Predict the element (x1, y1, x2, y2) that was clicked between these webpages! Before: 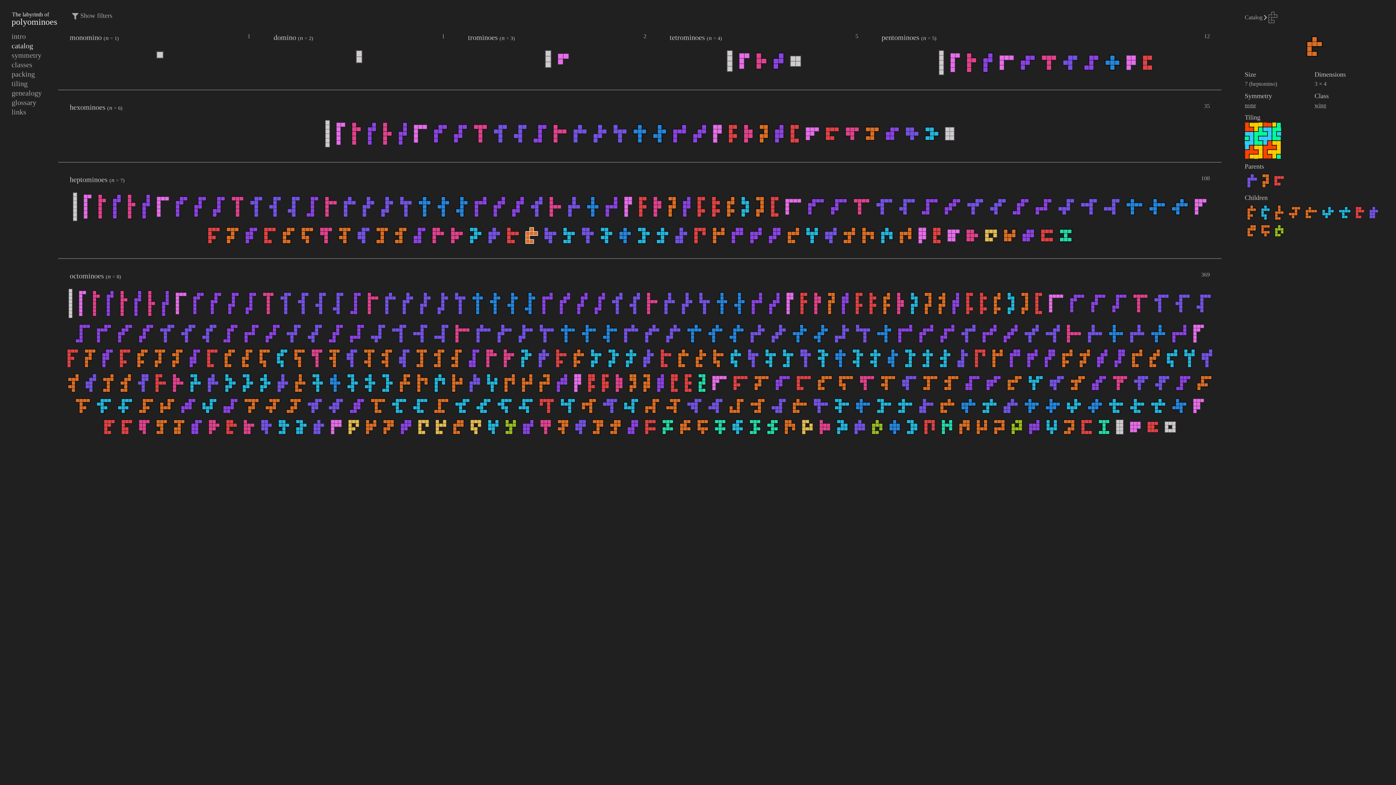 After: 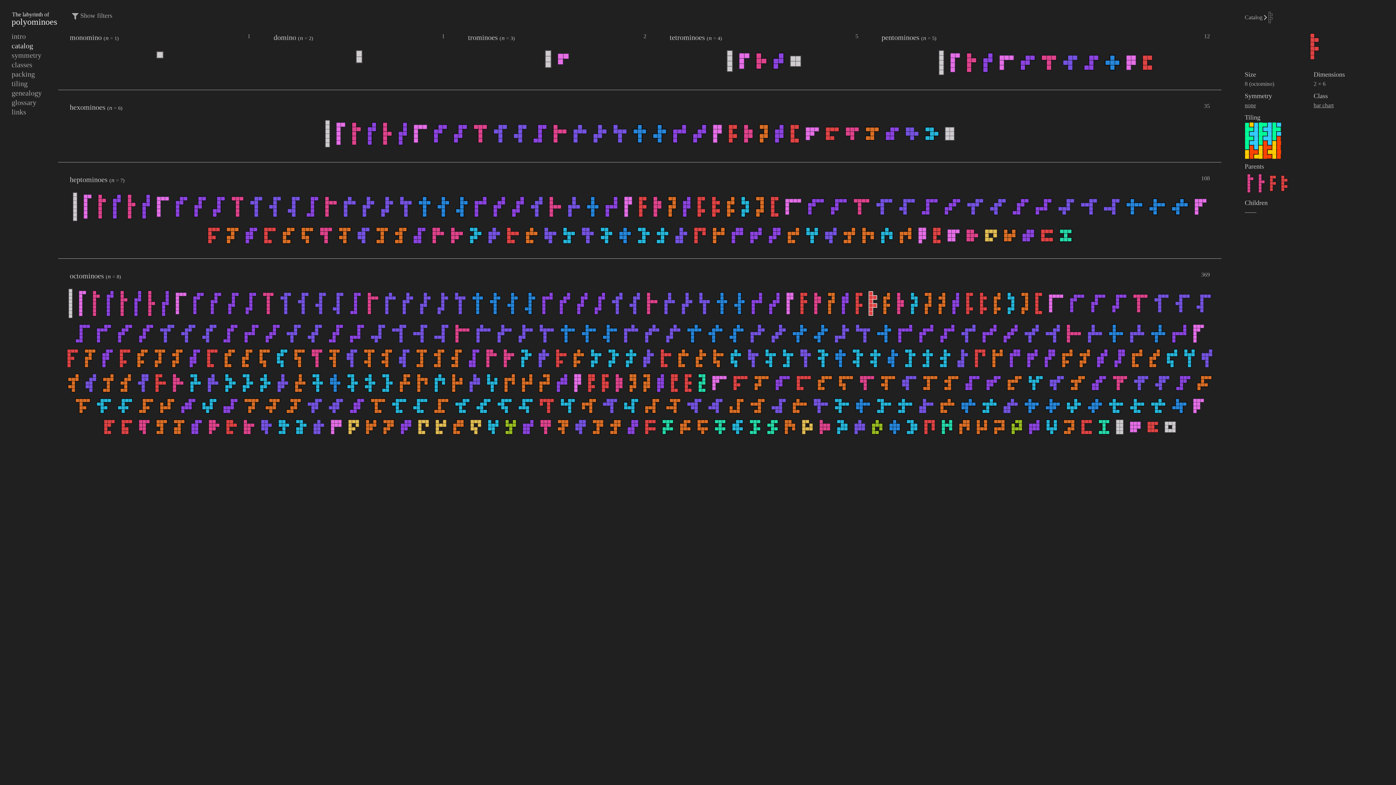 Action: bbox: (869, 292, 877, 315)